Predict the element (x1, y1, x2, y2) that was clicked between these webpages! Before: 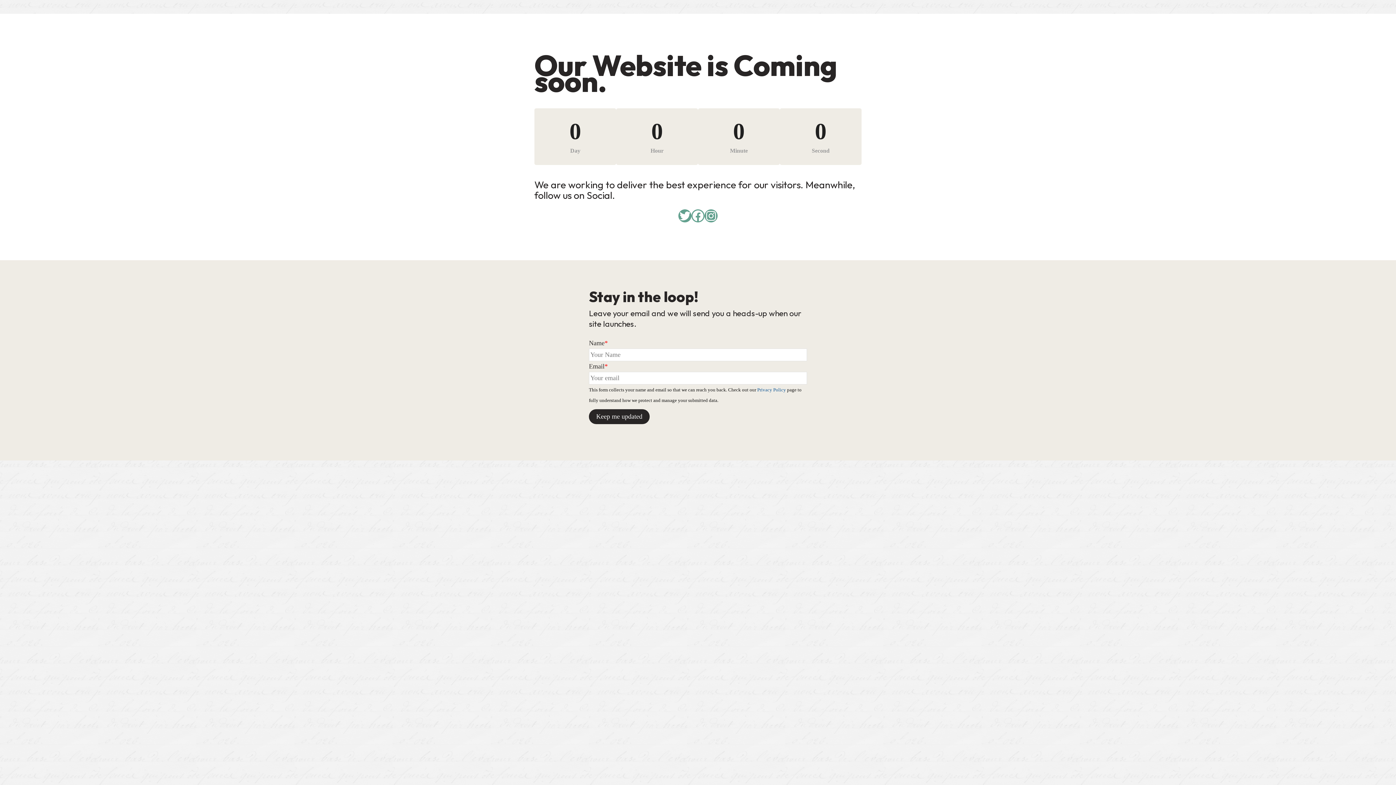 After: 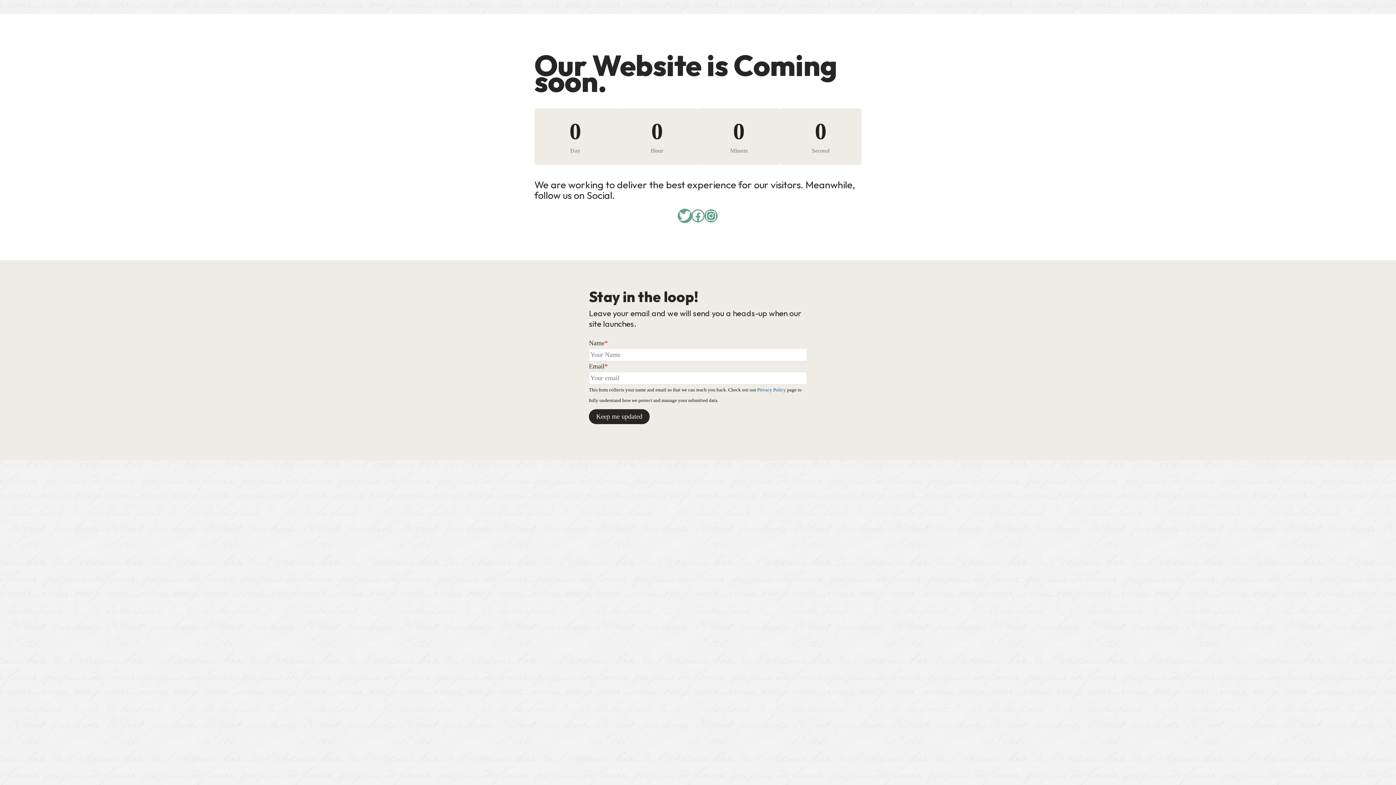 Action: bbox: (678, 209, 691, 222) label: Twitter